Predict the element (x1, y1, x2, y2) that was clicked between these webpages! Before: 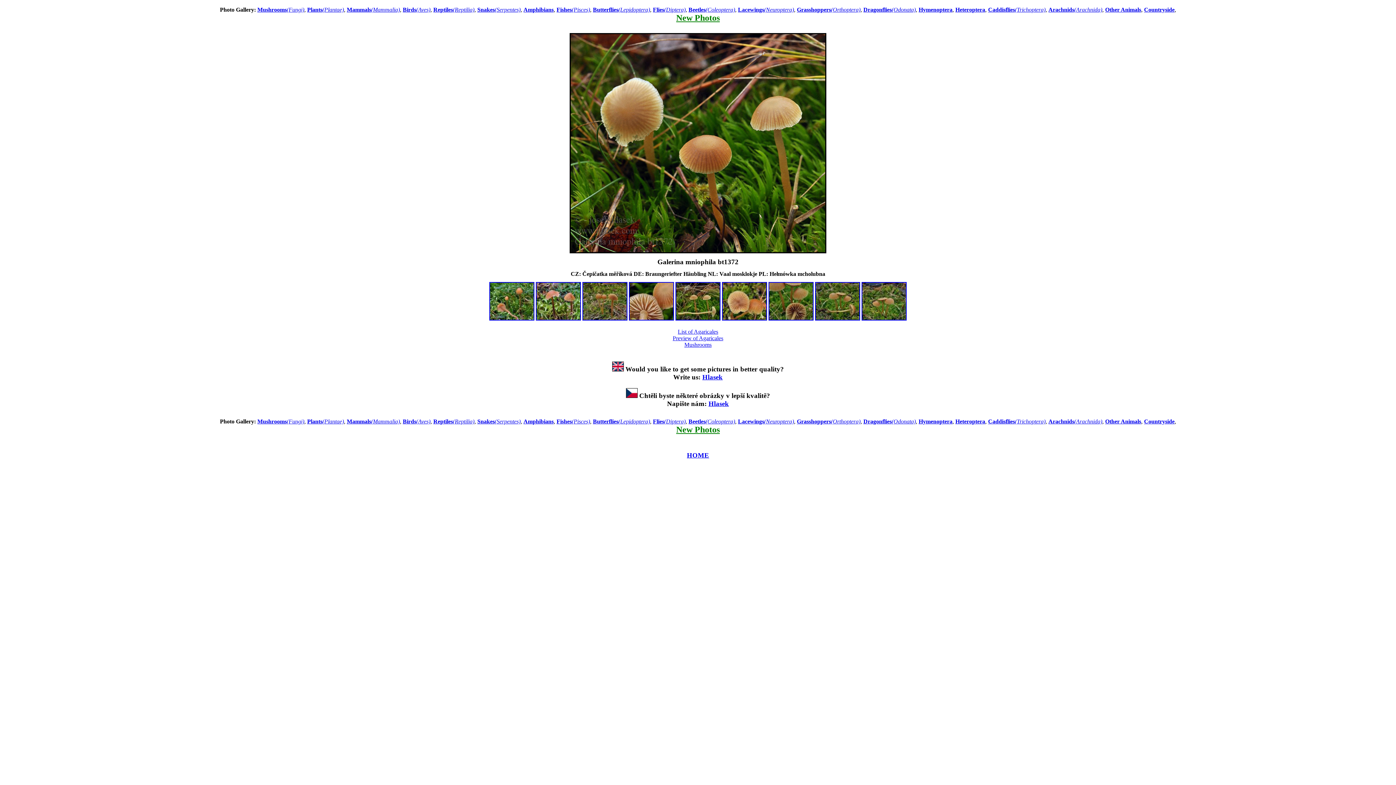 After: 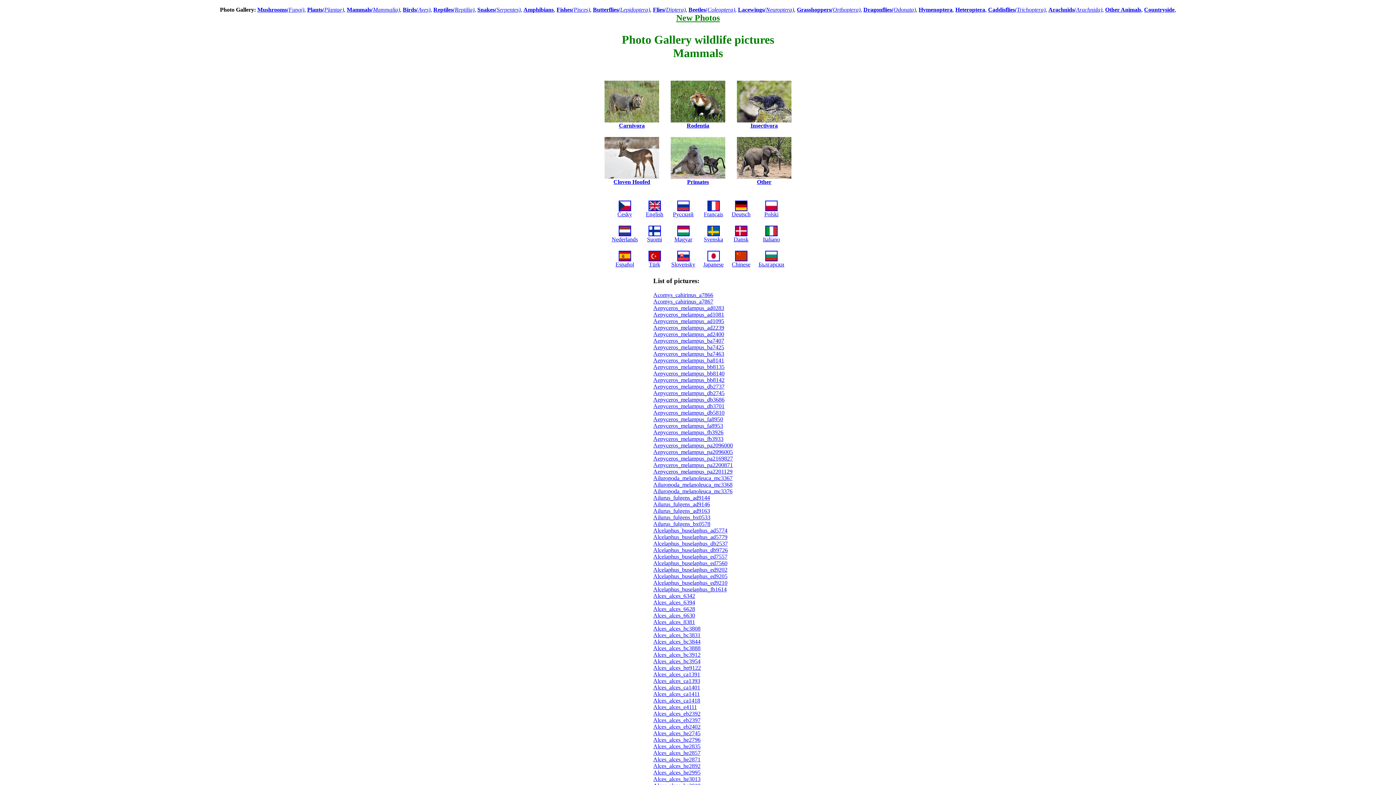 Action: bbox: (346, 6, 400, 12) label: Mammals(Mammalia)